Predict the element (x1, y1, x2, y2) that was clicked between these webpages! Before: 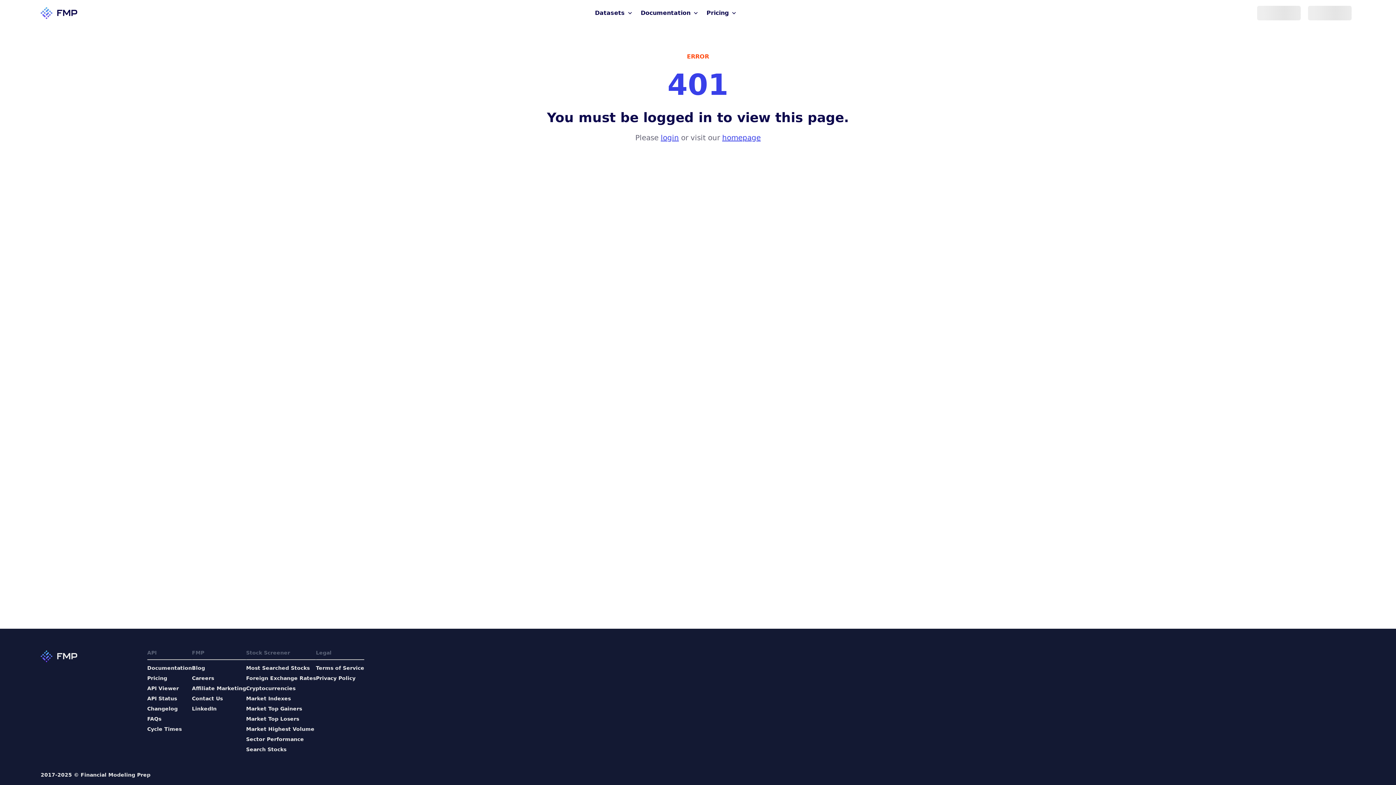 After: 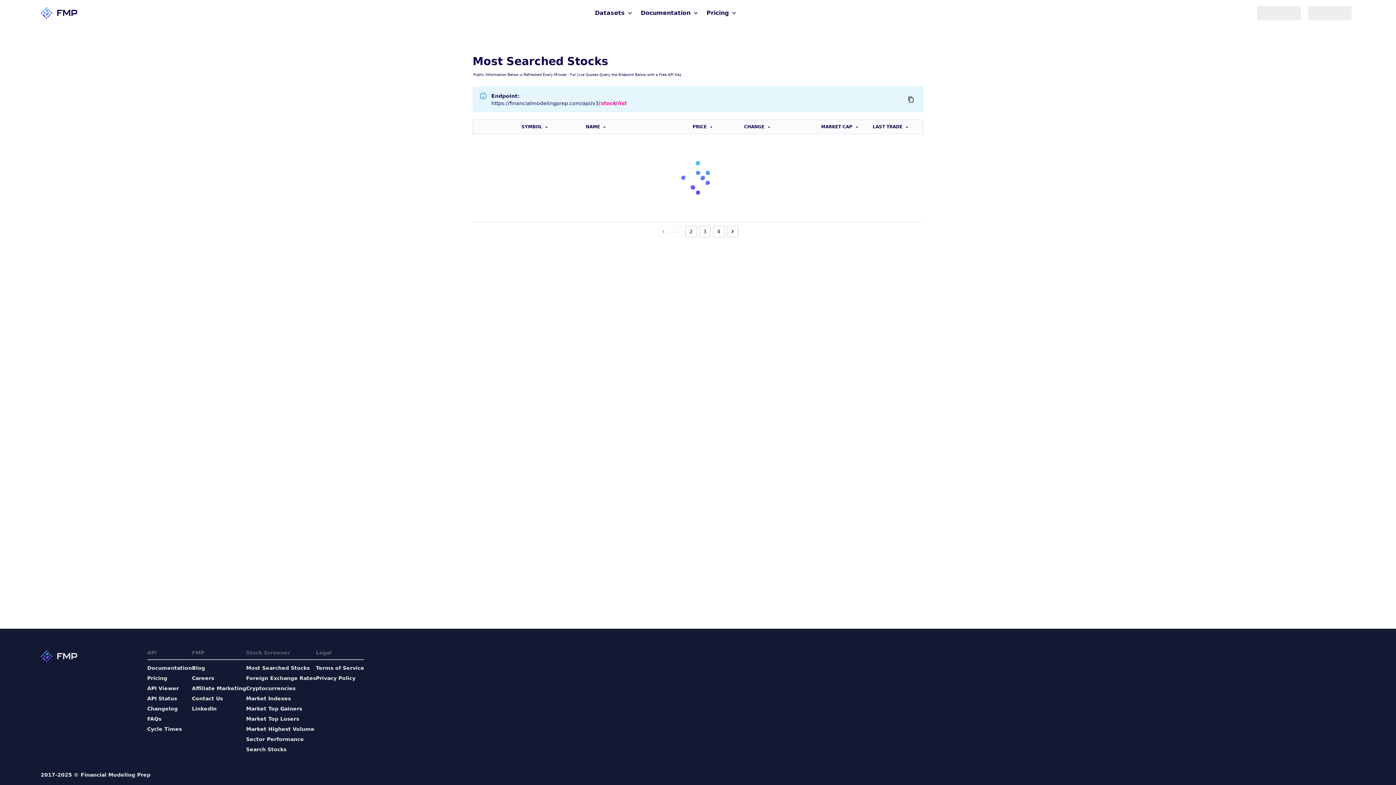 Action: bbox: (246, 664, 316, 672) label: Most Searched Stocks